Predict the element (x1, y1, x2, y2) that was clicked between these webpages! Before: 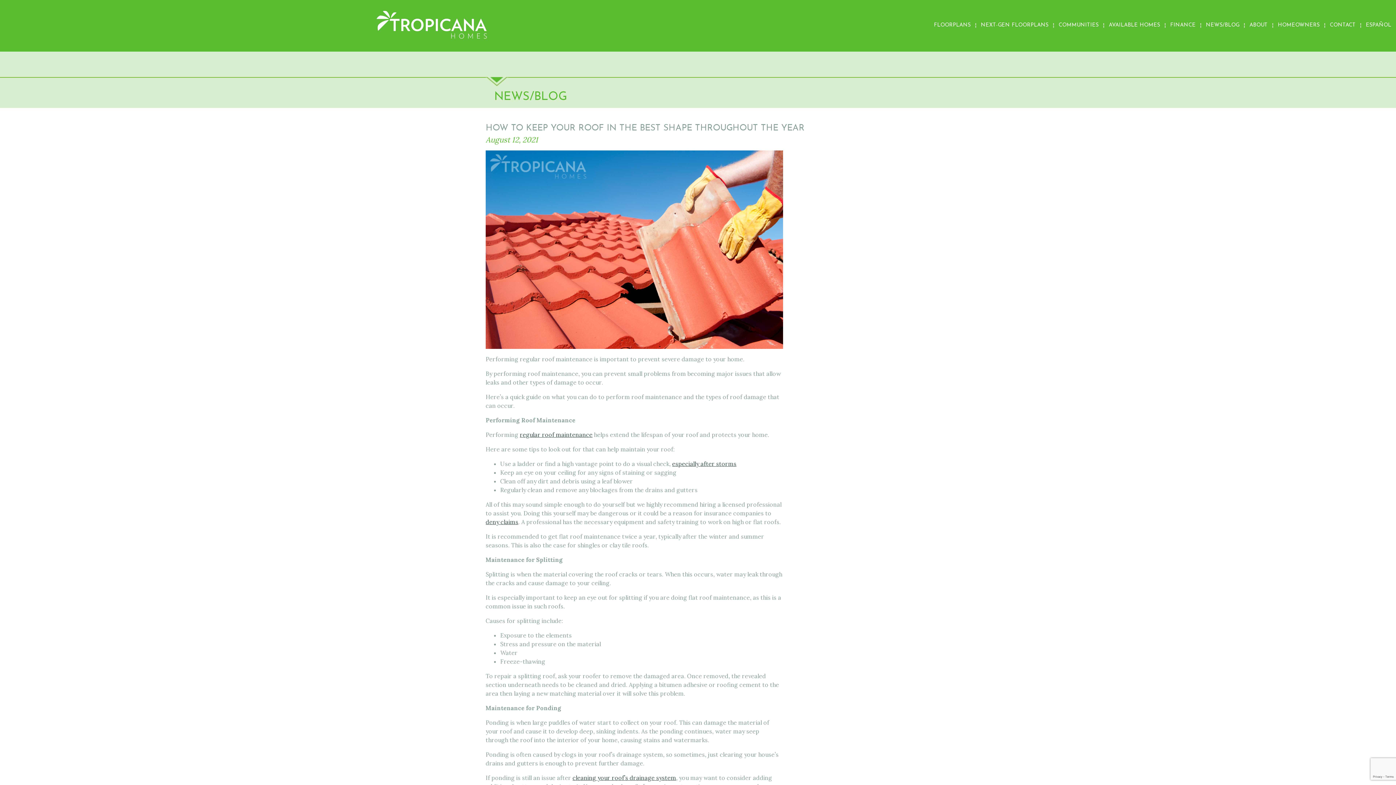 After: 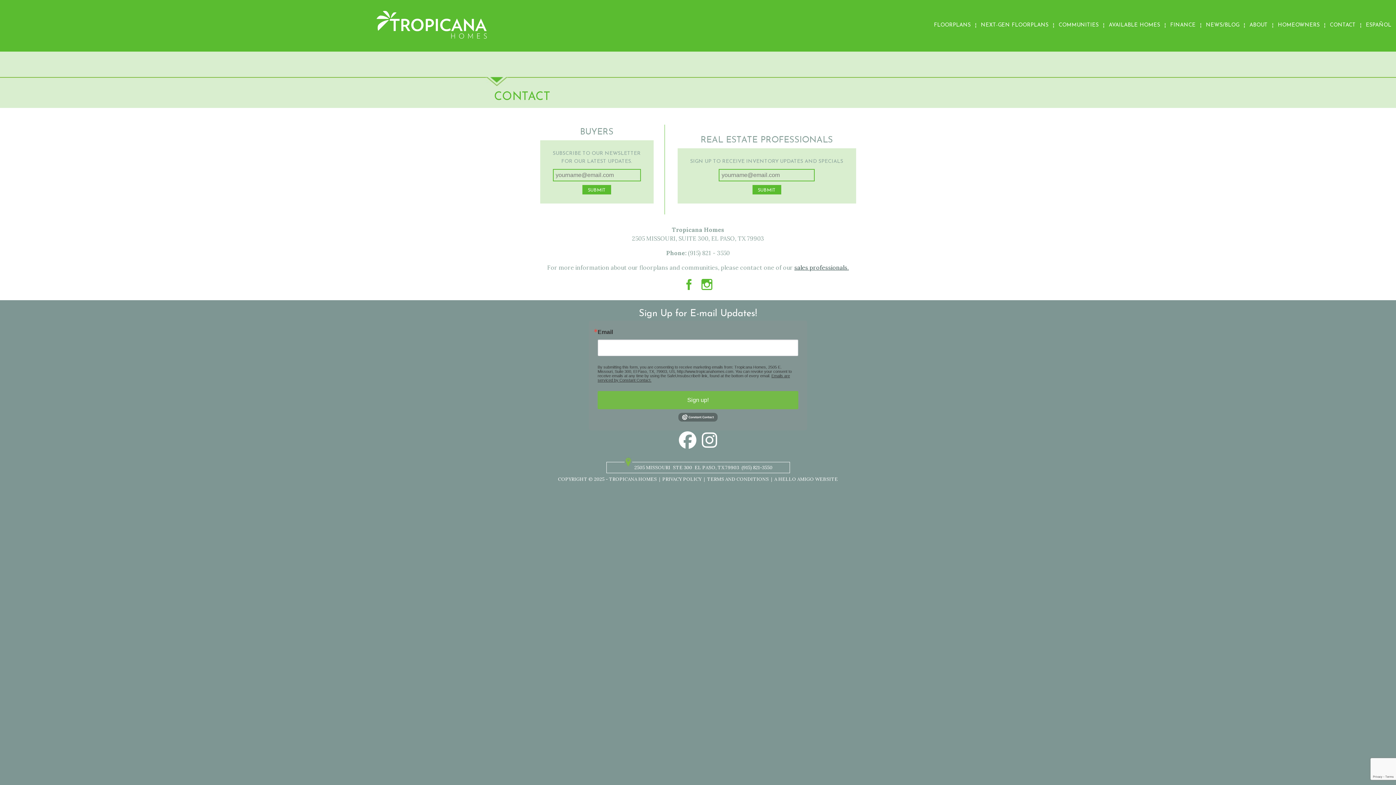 Action: label: CONTACT bbox: (1327, 23, 1361, 27)